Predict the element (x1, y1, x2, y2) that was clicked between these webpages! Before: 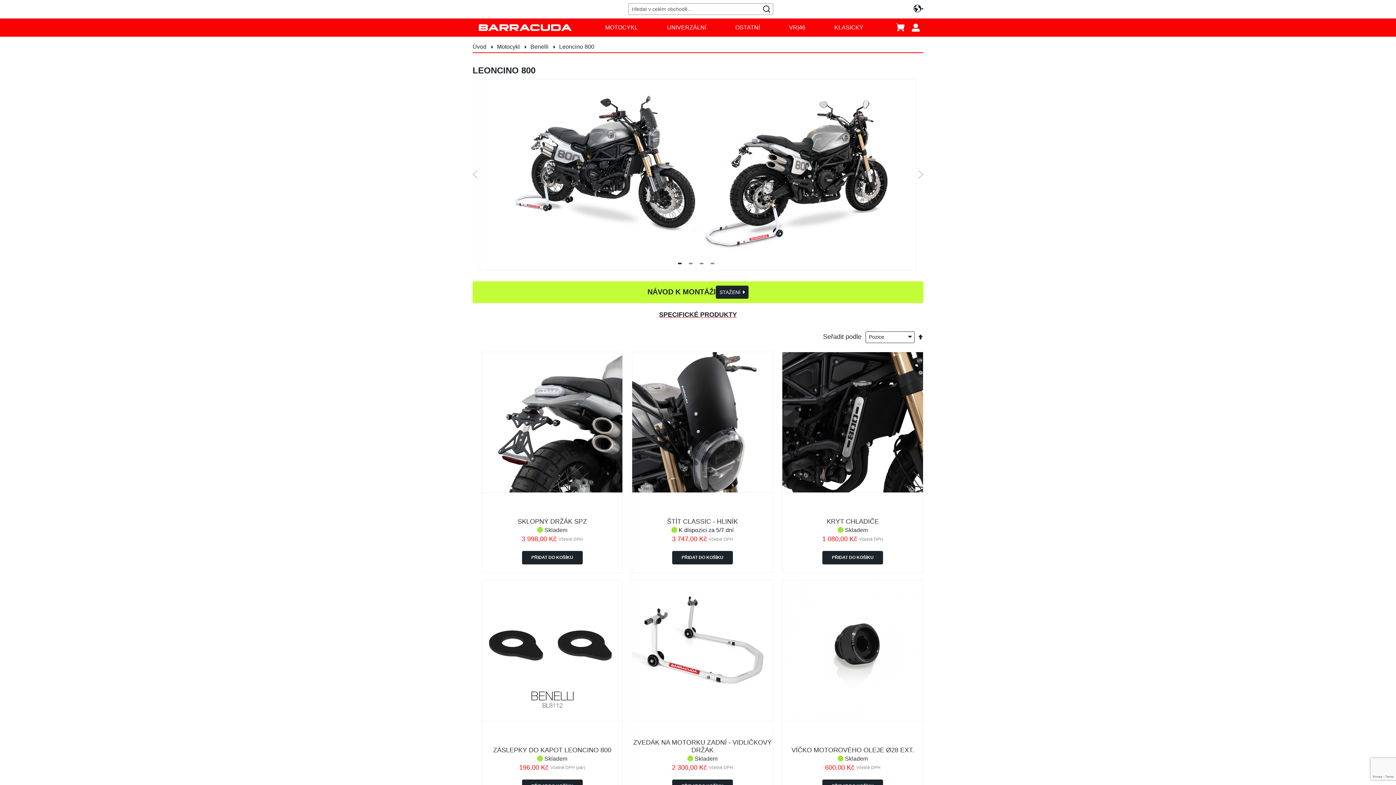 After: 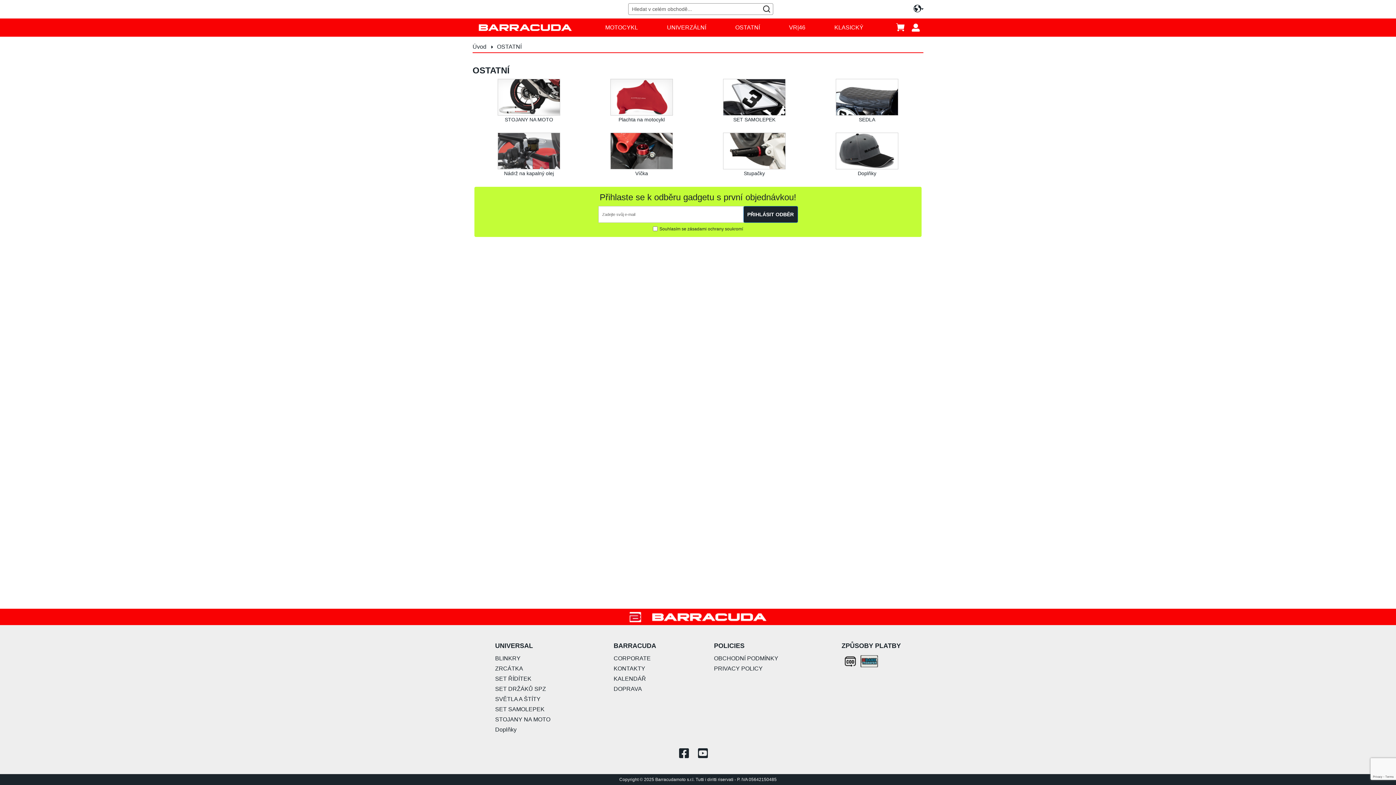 Action: bbox: (731, 20, 763, 34) label: OSTATNÍ